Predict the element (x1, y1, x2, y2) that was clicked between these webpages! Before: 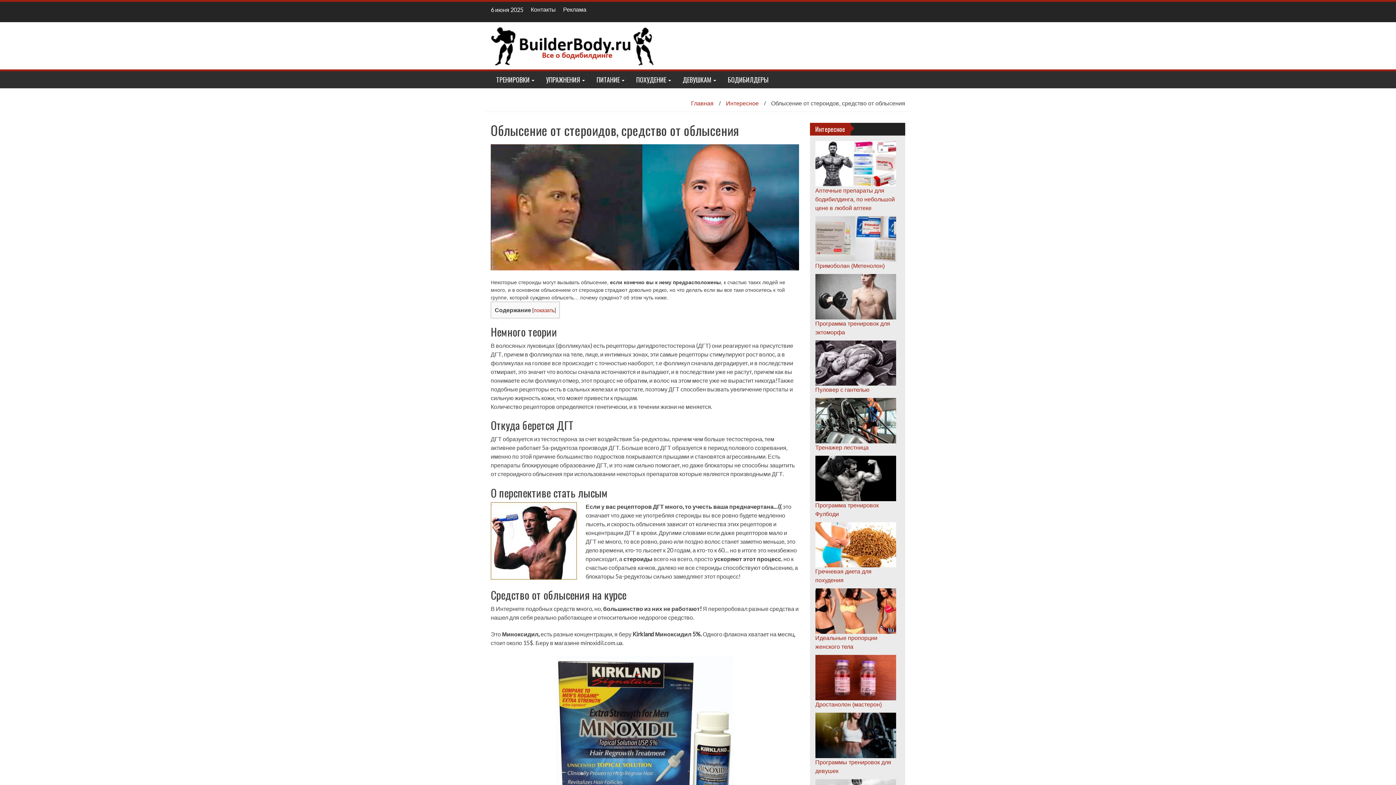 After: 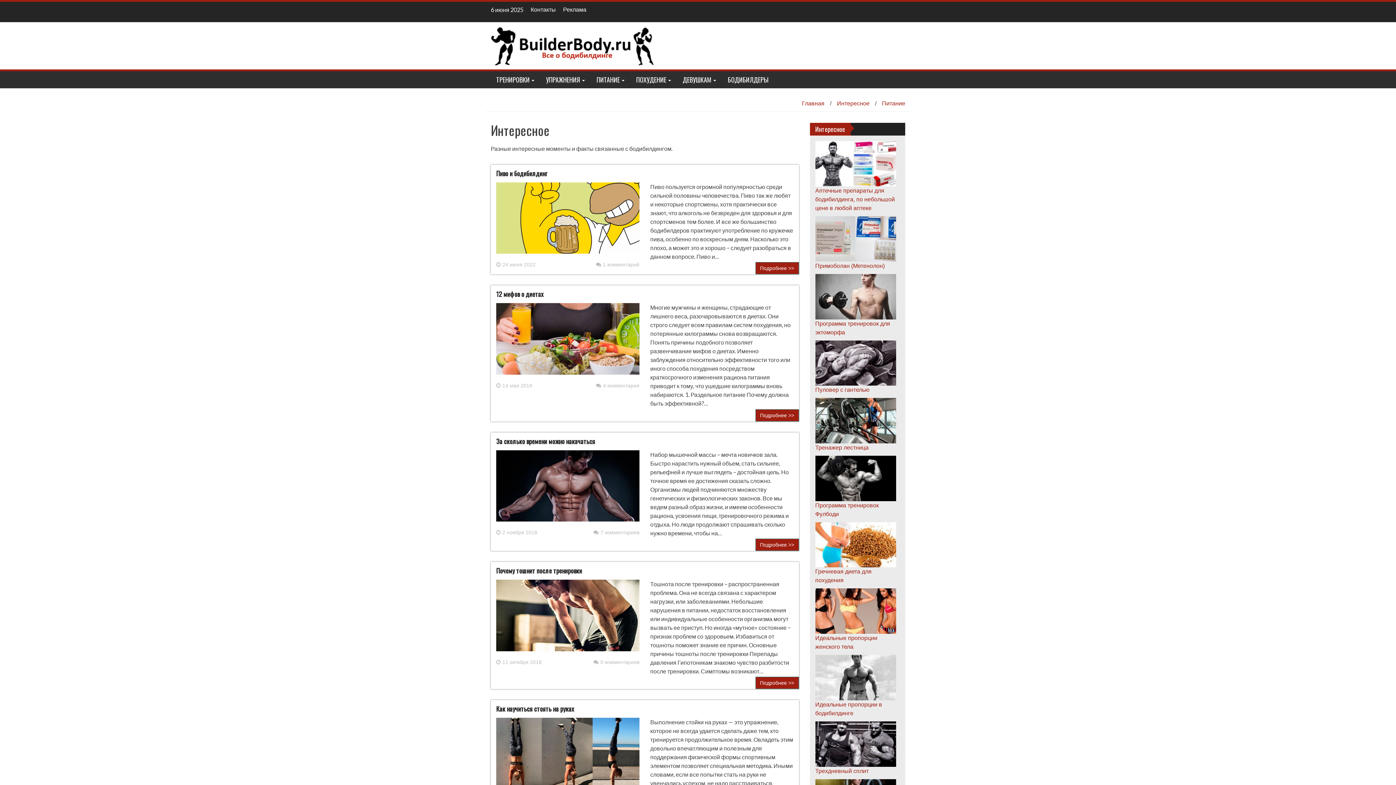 Action: bbox: (726, 100, 758, 106) label: Интересное